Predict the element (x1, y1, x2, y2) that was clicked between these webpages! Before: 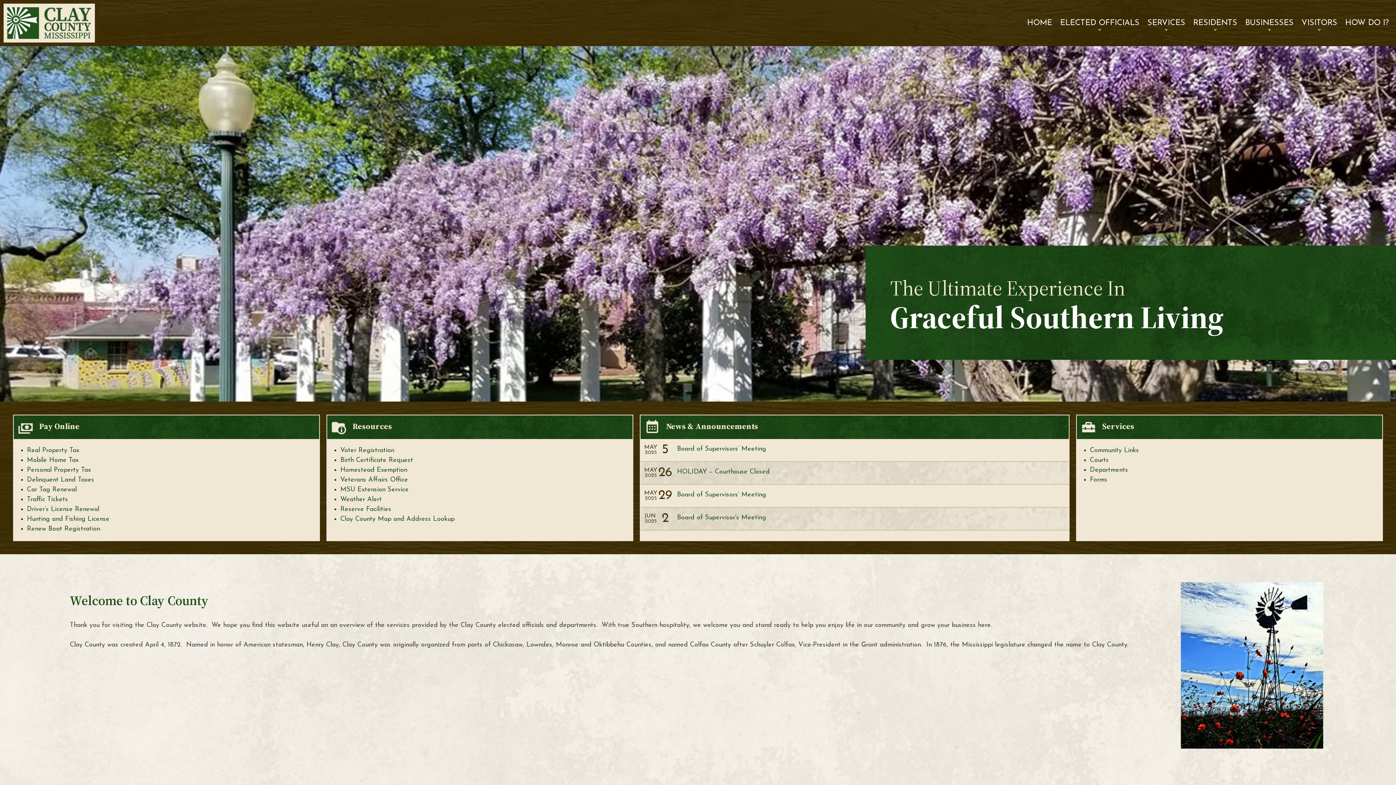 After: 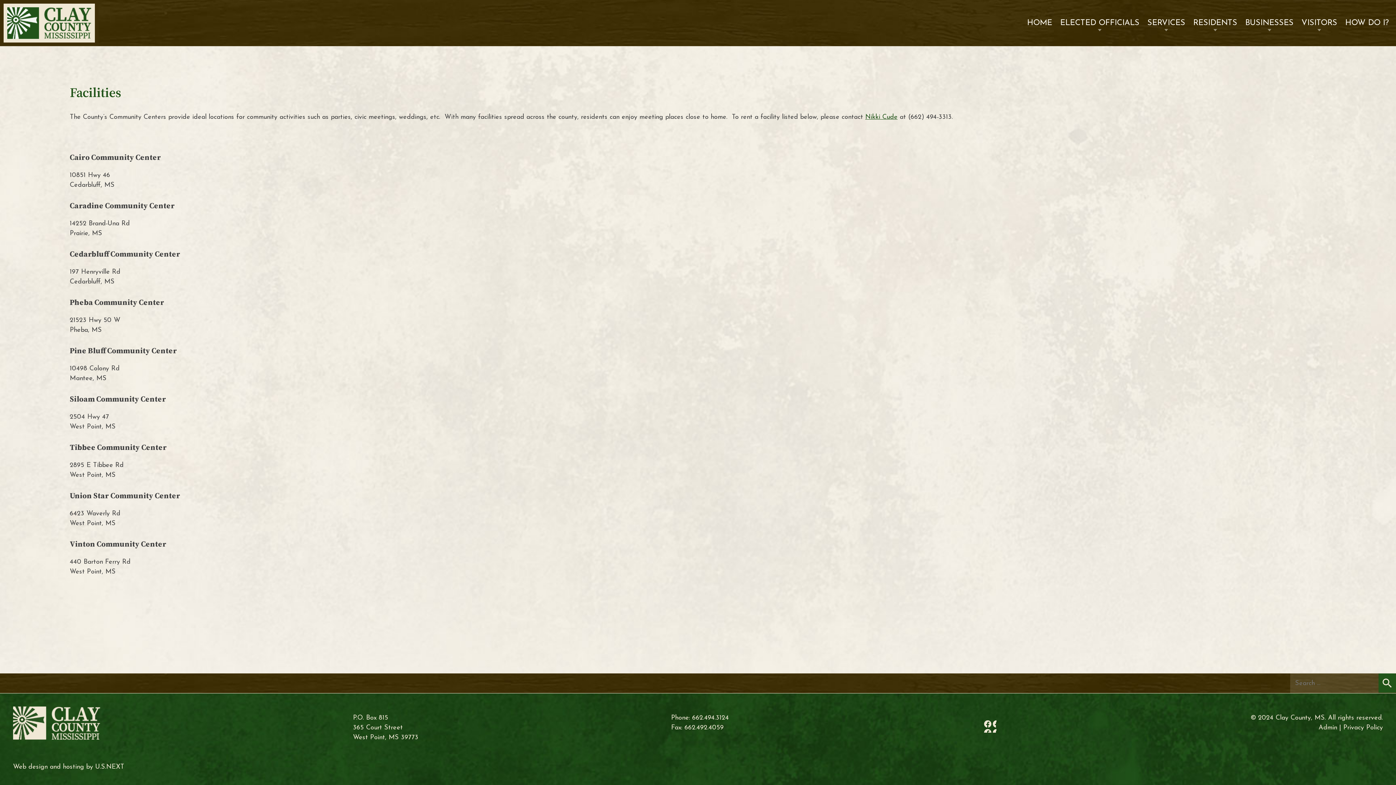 Action: label: Reserve Facilities bbox: (340, 506, 391, 513)